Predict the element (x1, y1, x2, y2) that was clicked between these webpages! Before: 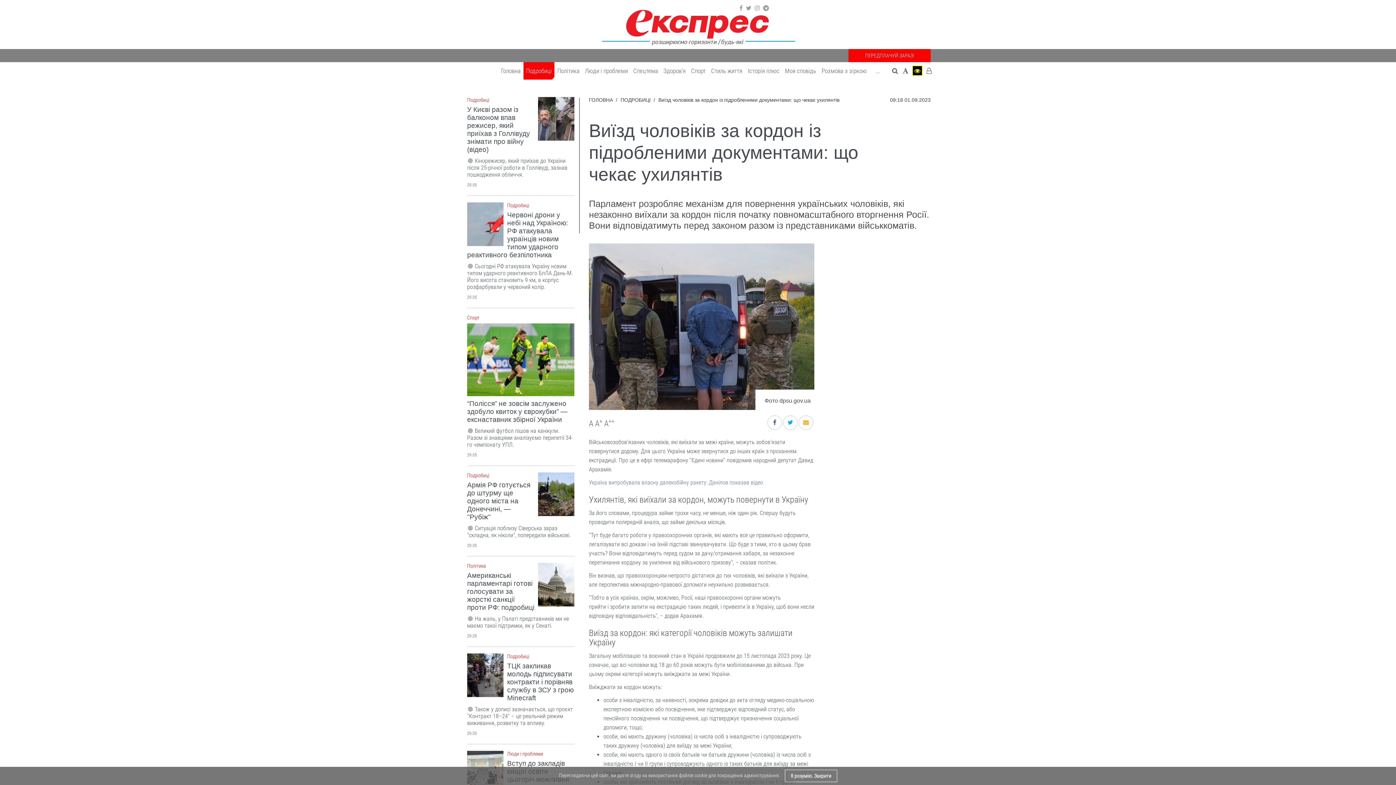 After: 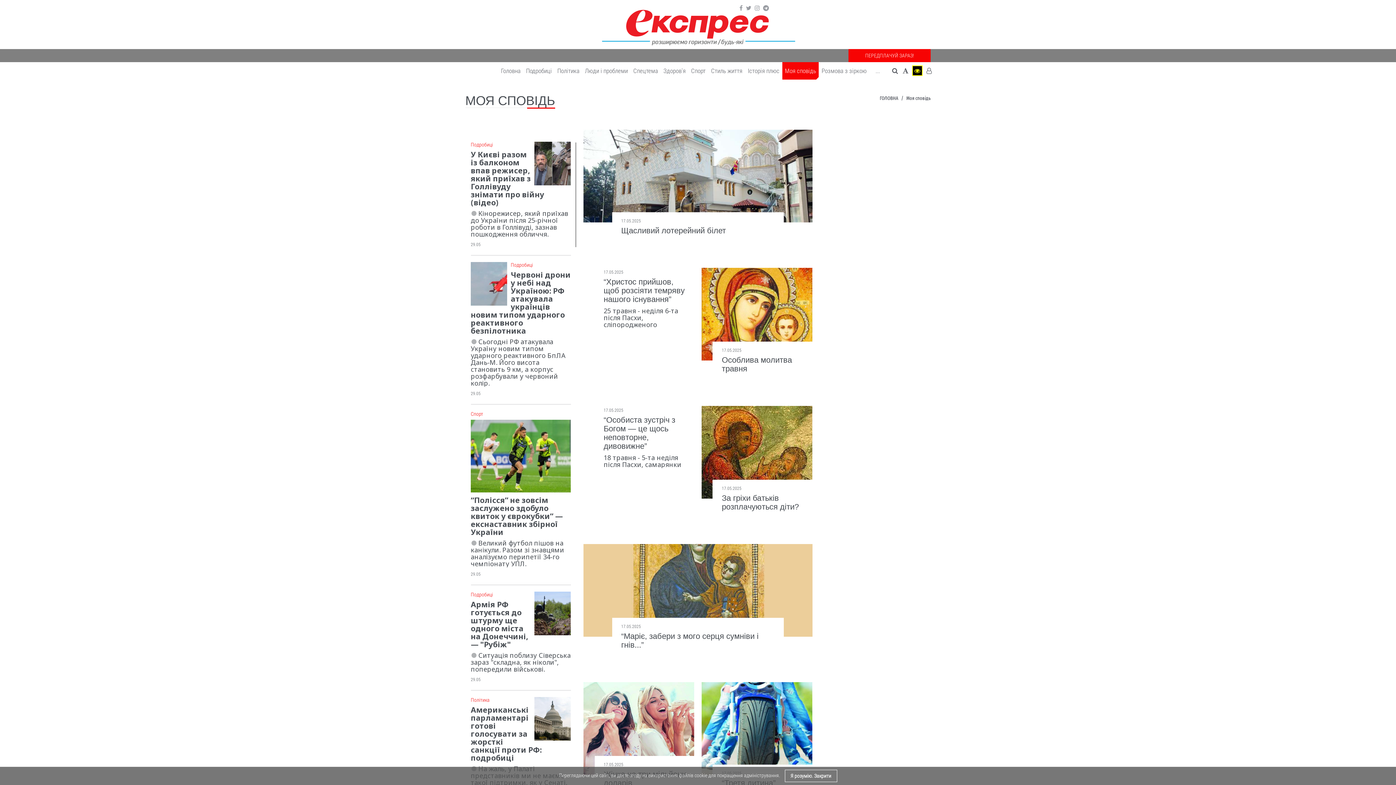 Action: bbox: (782, 62, 818, 79) label: Моя сповідь